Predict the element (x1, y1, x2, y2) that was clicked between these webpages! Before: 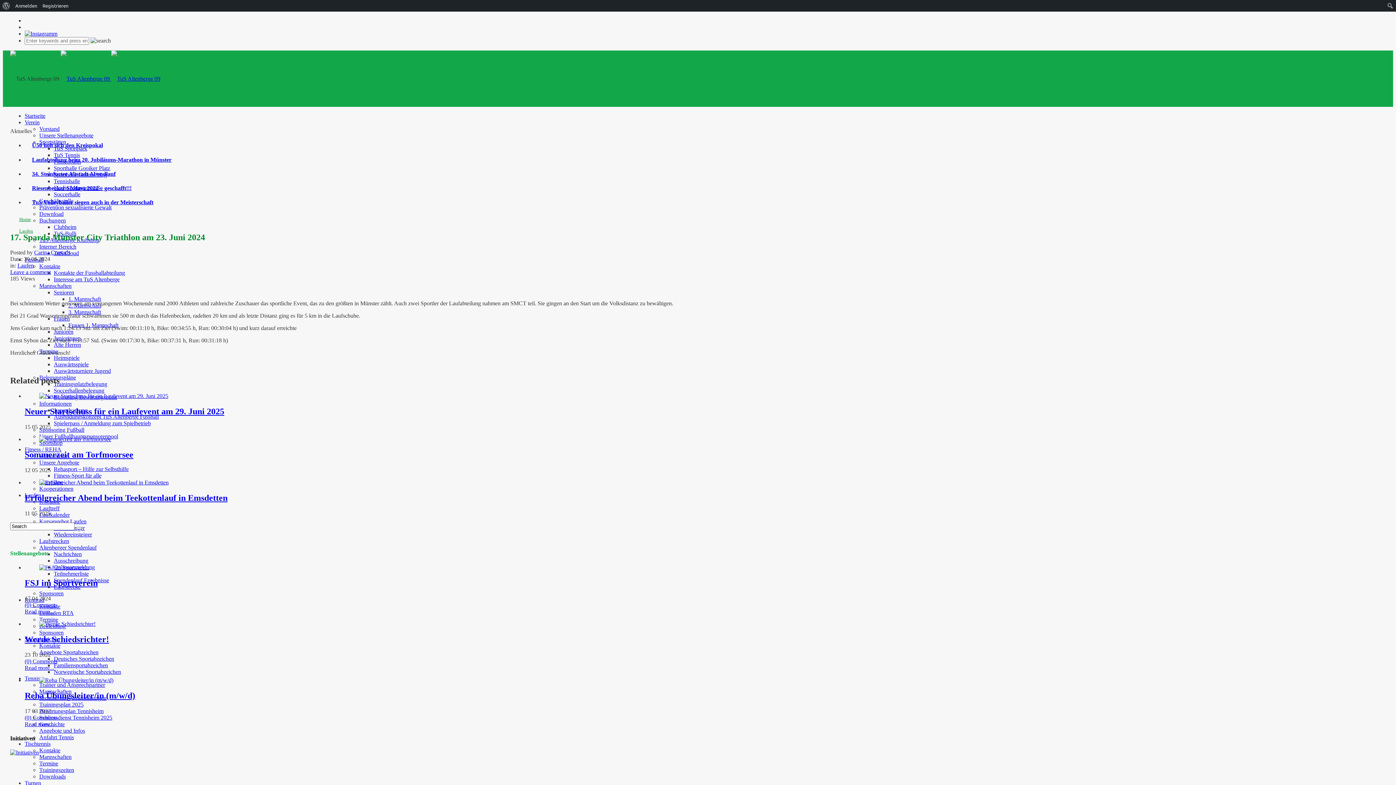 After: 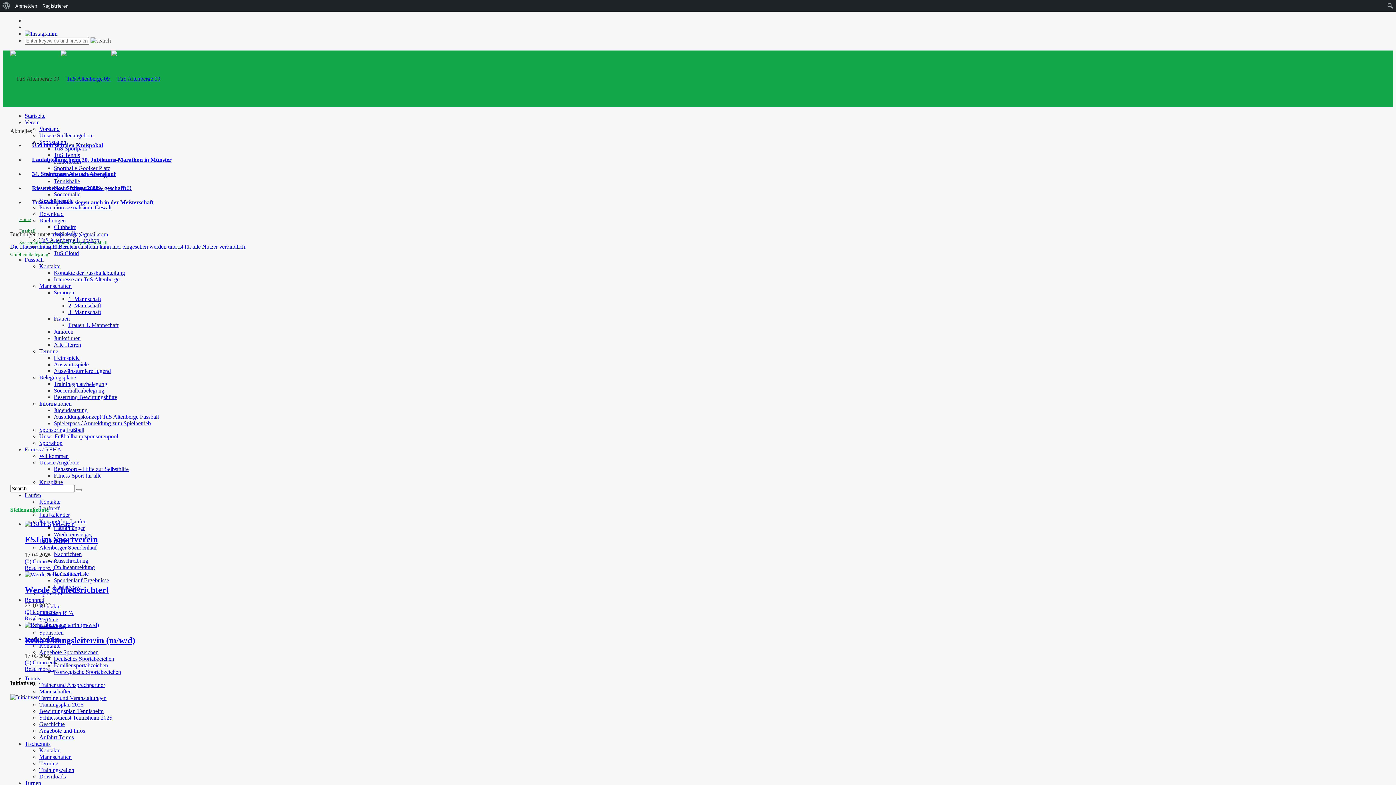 Action: label: Clubheim bbox: (53, 224, 76, 230)